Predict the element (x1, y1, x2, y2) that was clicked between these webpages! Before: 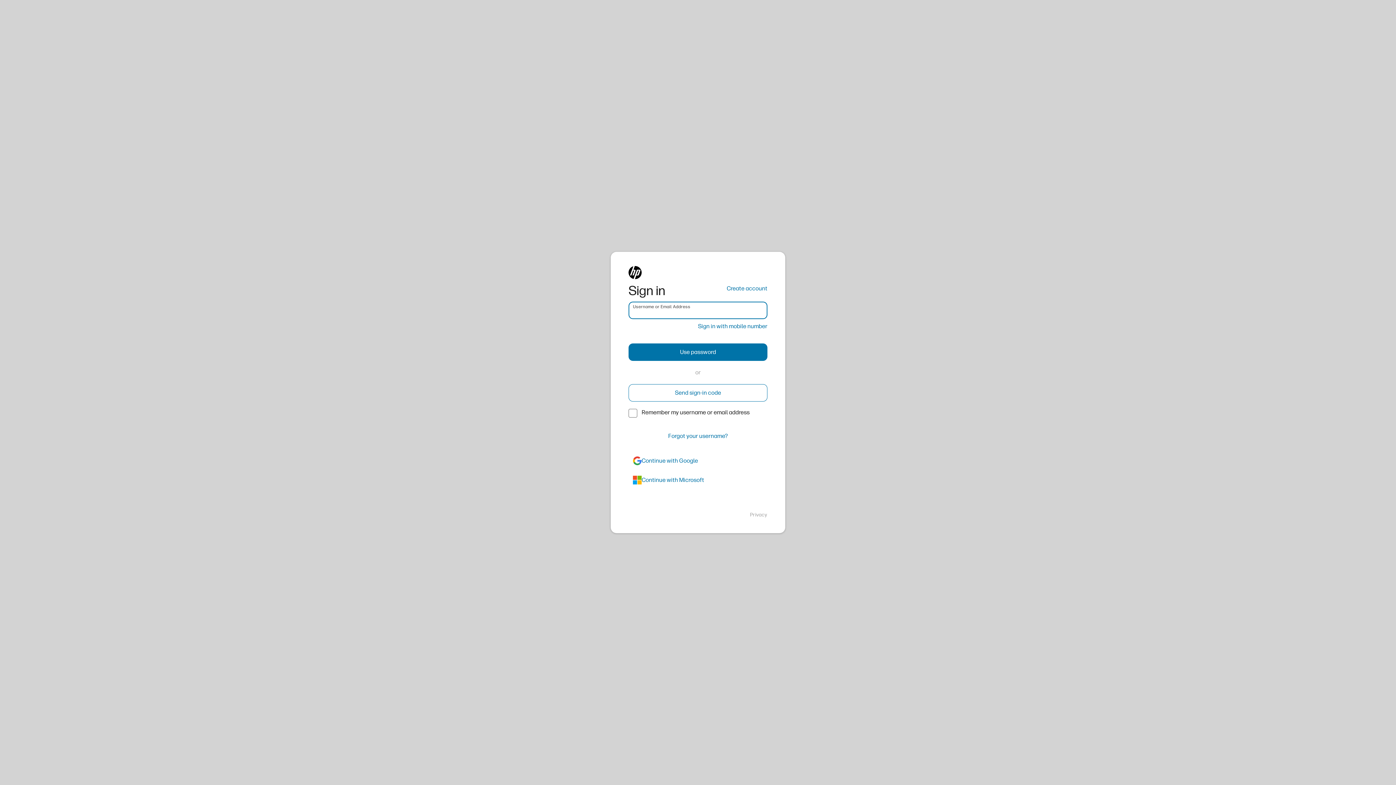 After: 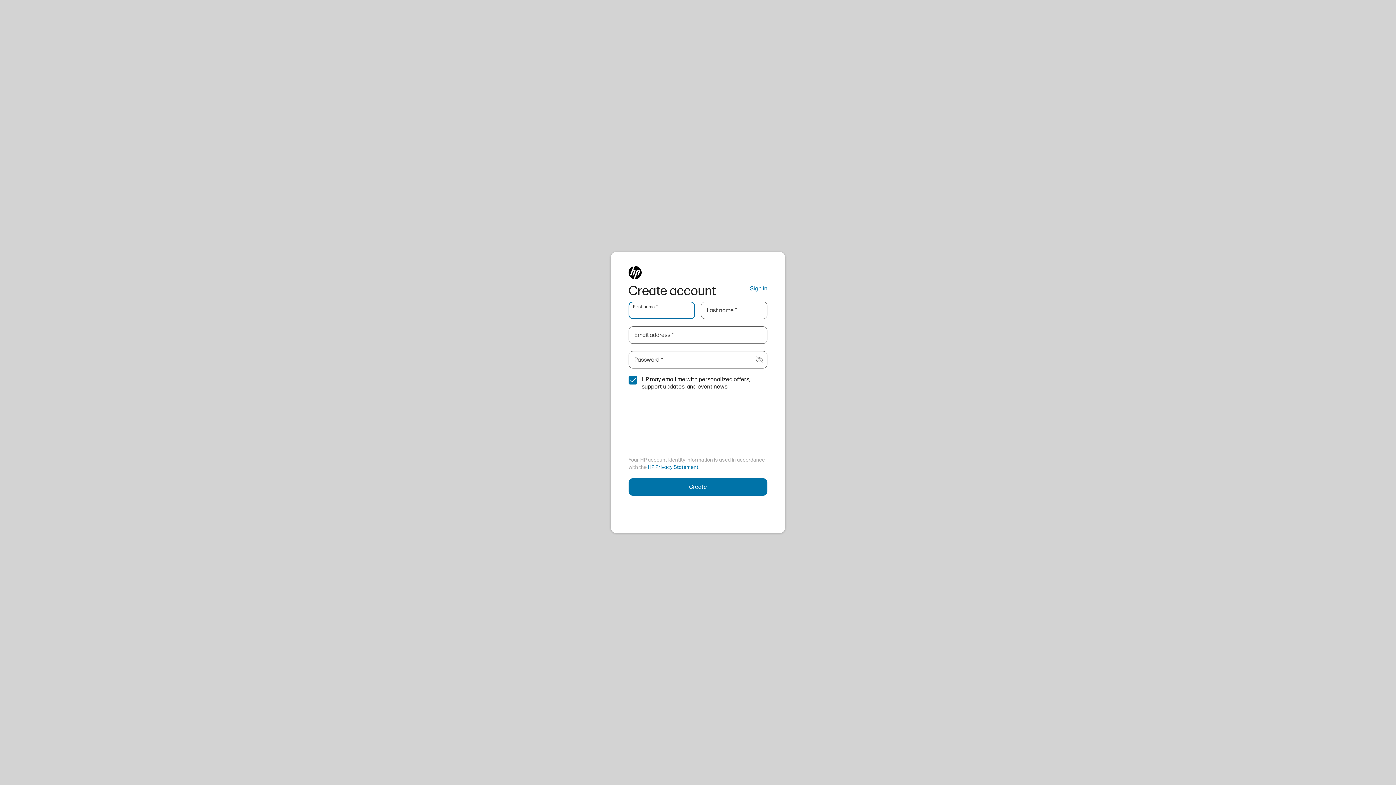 Action: label: Create account bbox: (726, 284, 767, 293)